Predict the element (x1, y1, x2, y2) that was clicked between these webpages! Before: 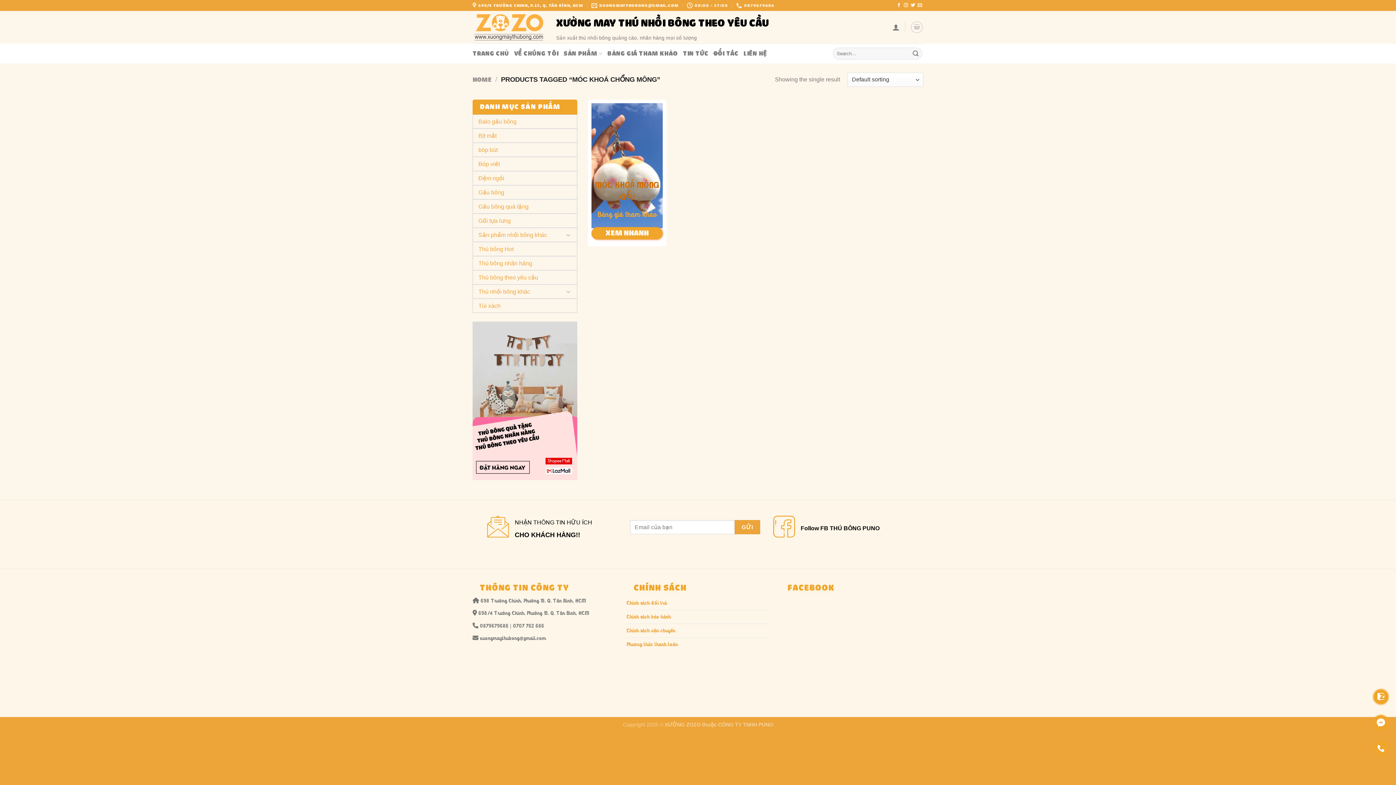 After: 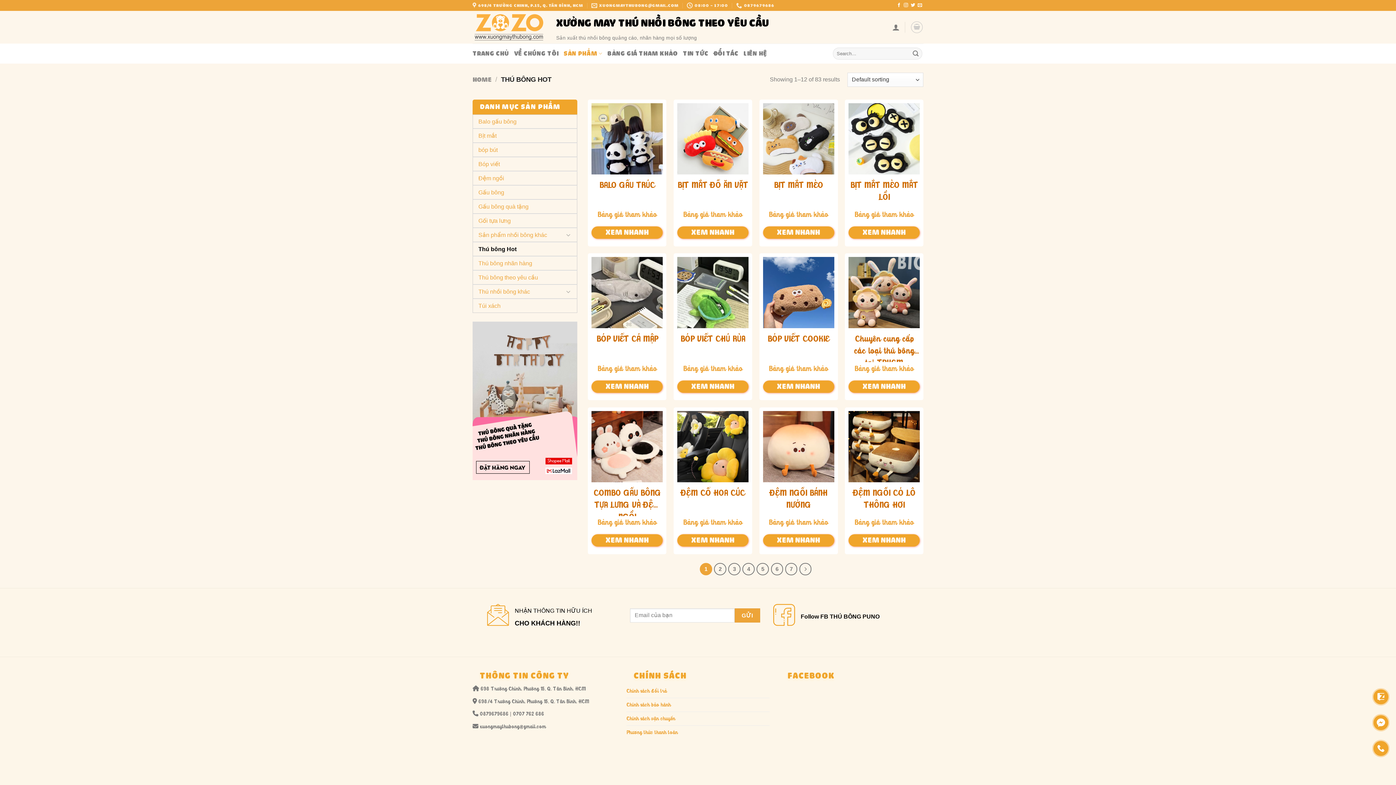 Action: label: Thú bông Hot bbox: (478, 242, 571, 255)